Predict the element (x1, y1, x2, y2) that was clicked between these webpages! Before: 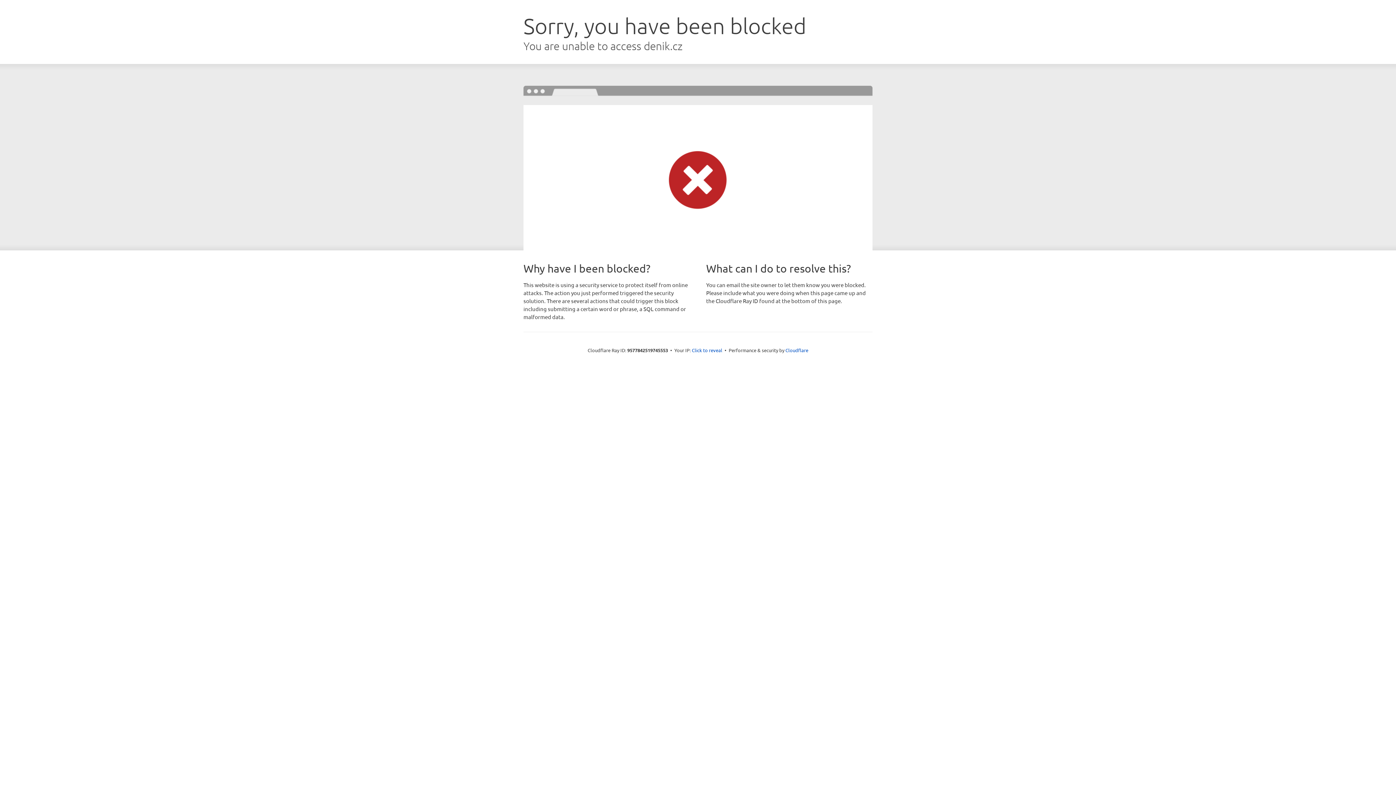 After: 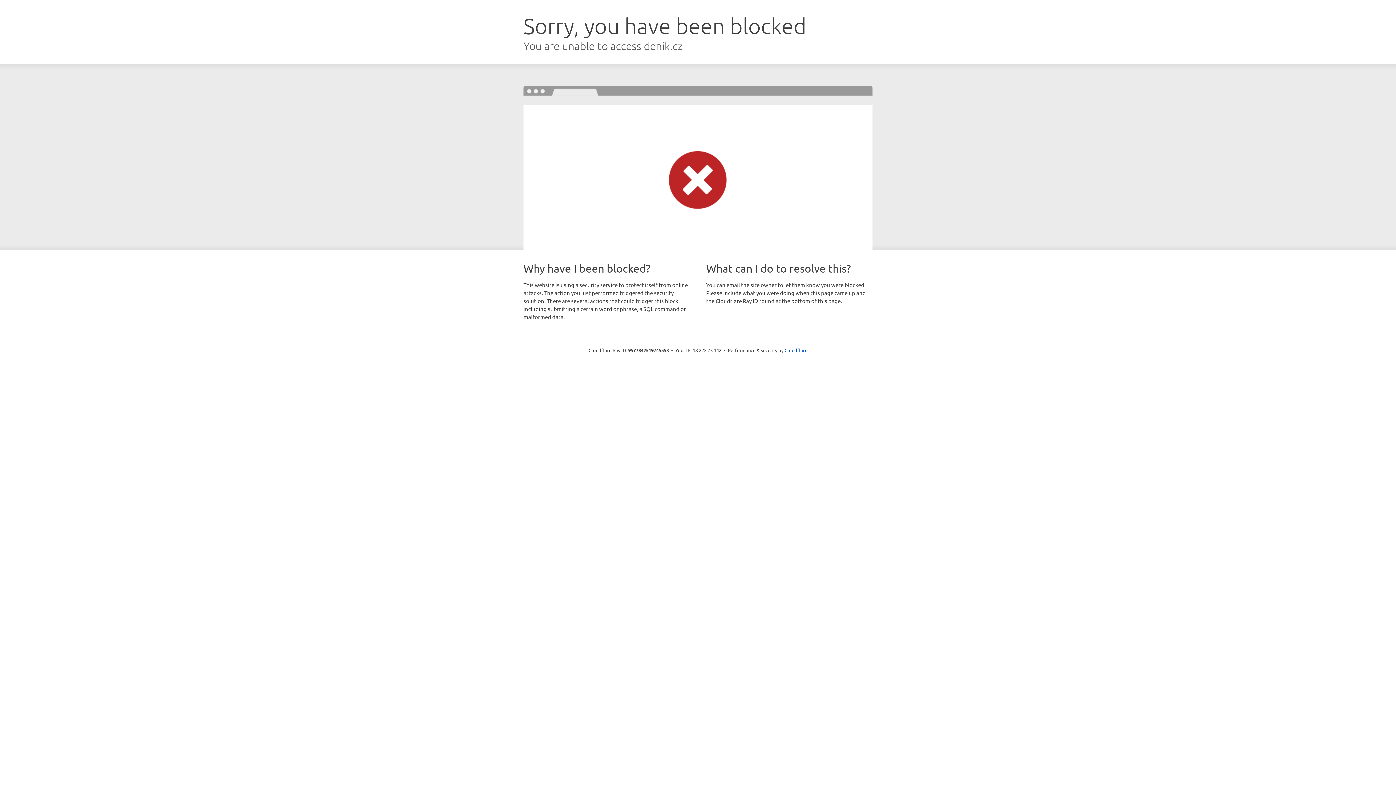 Action: label: Click to reveal bbox: (692, 346, 722, 353)